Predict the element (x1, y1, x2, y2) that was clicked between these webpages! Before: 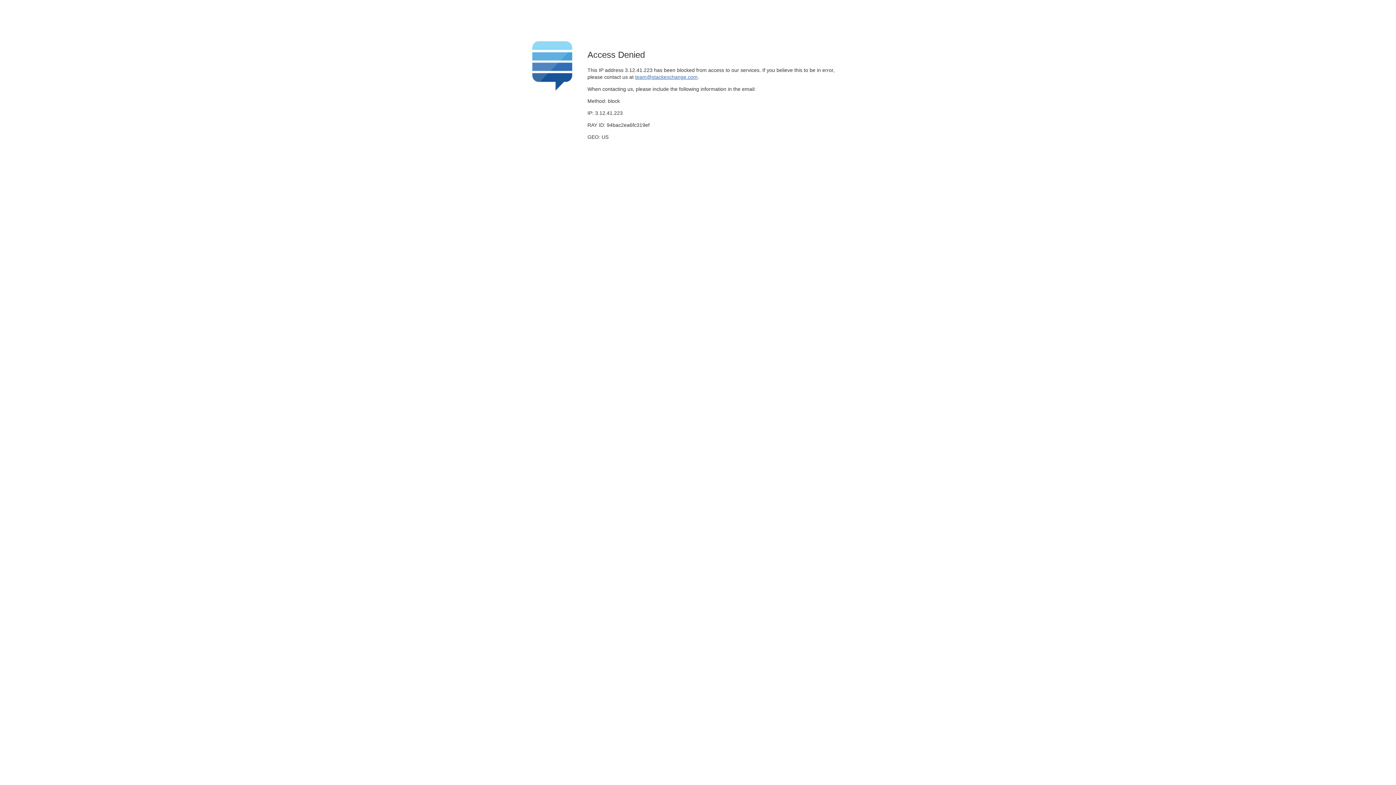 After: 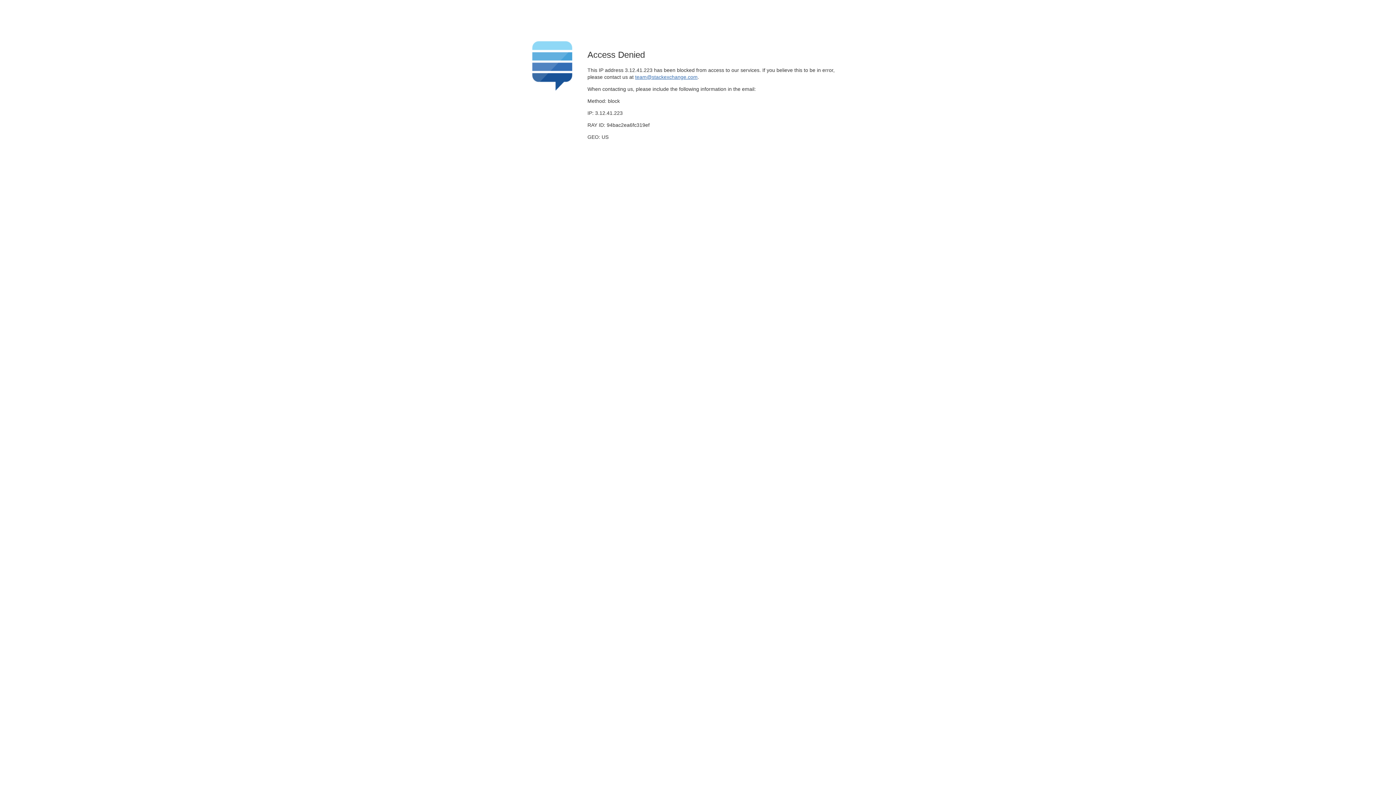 Action: bbox: (635, 74, 697, 79) label: team@stackexchange.com